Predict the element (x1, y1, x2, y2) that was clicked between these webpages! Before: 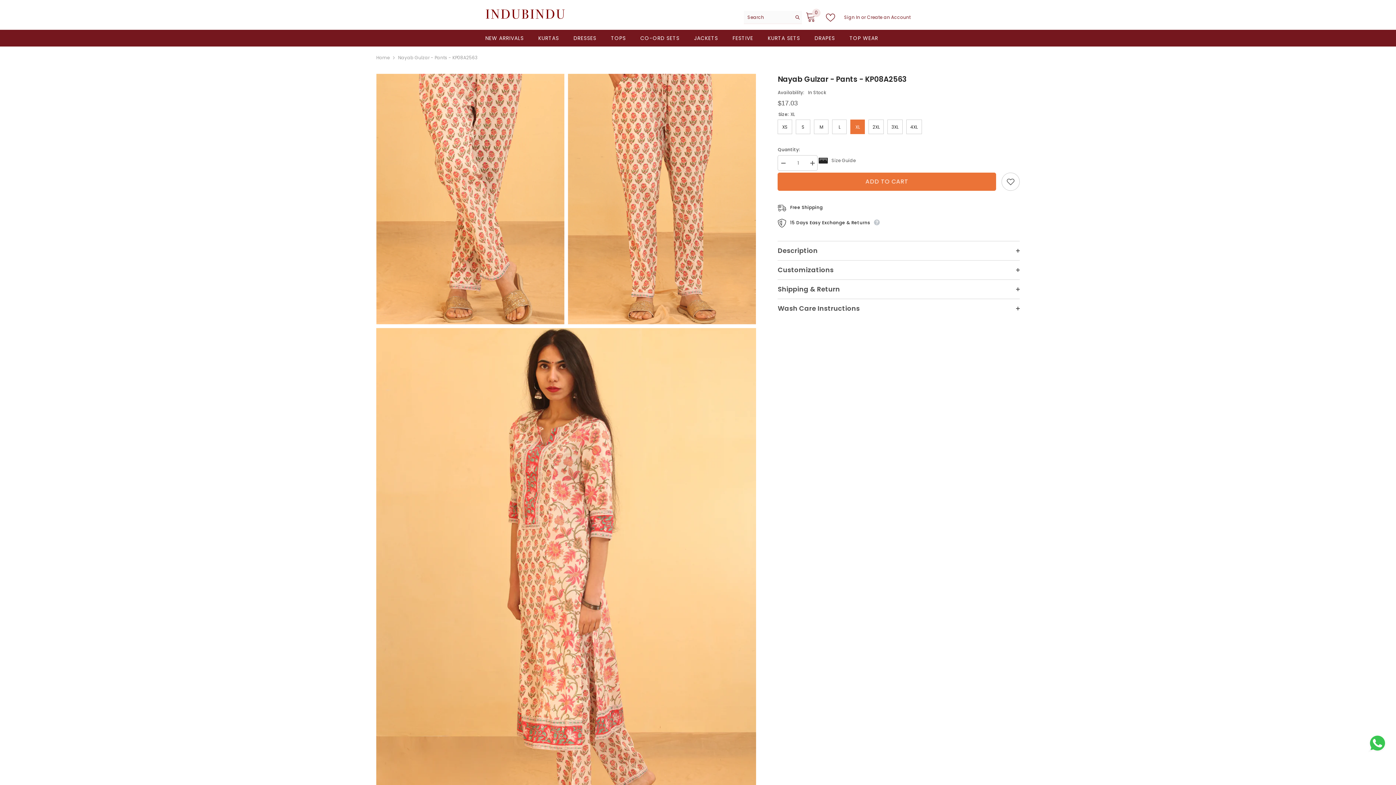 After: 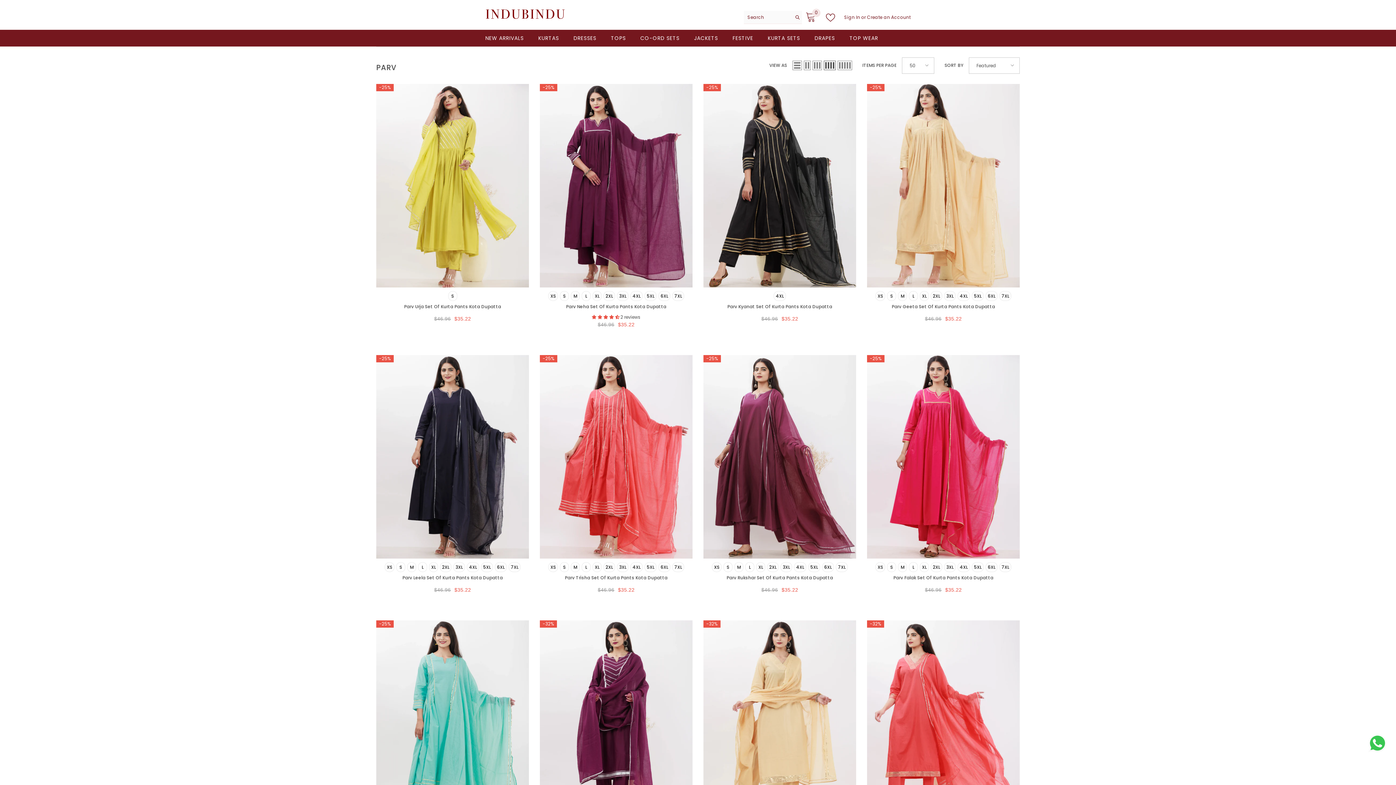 Action: bbox: (725, 34, 760, 46) label: FESTIVE